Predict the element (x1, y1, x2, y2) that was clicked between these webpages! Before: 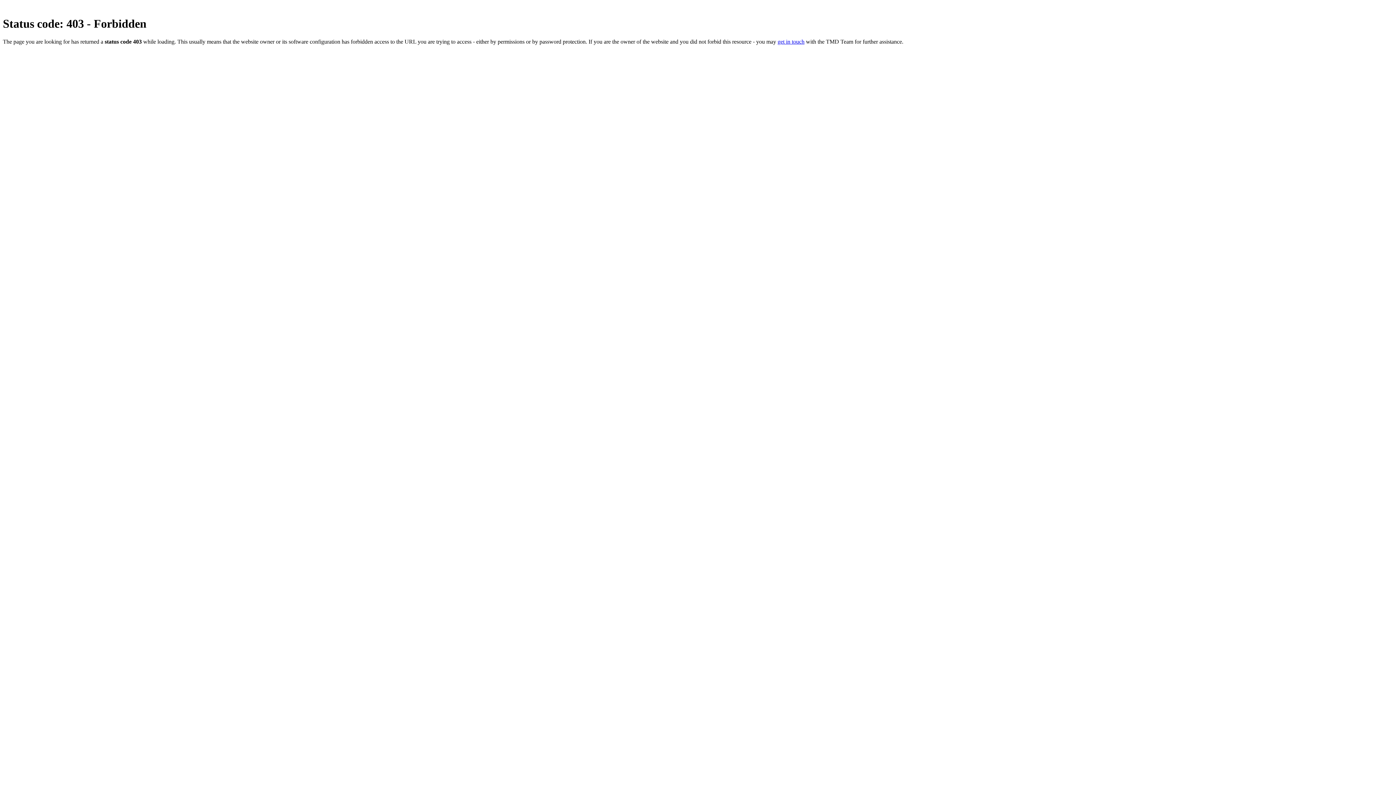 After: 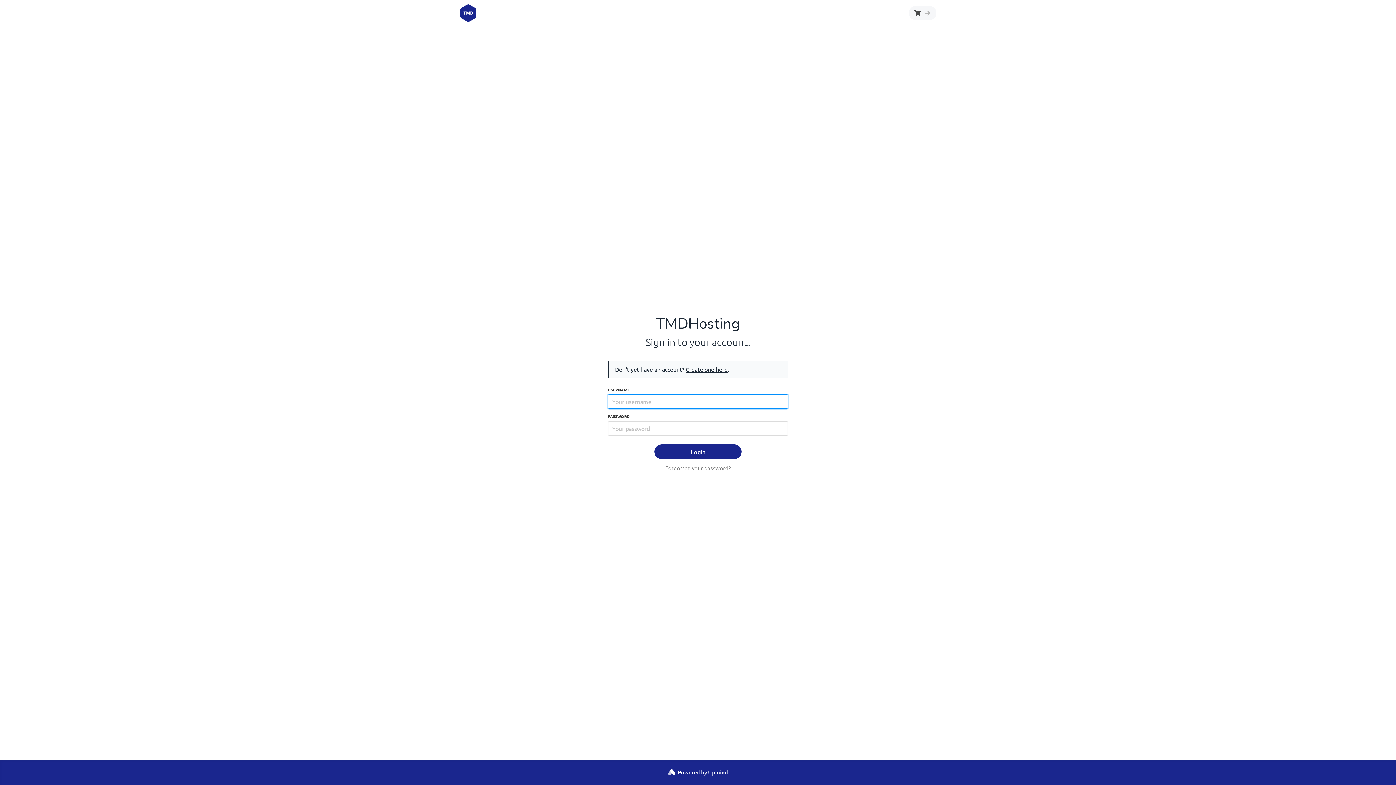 Action: bbox: (777, 38, 804, 44) label: get in touch